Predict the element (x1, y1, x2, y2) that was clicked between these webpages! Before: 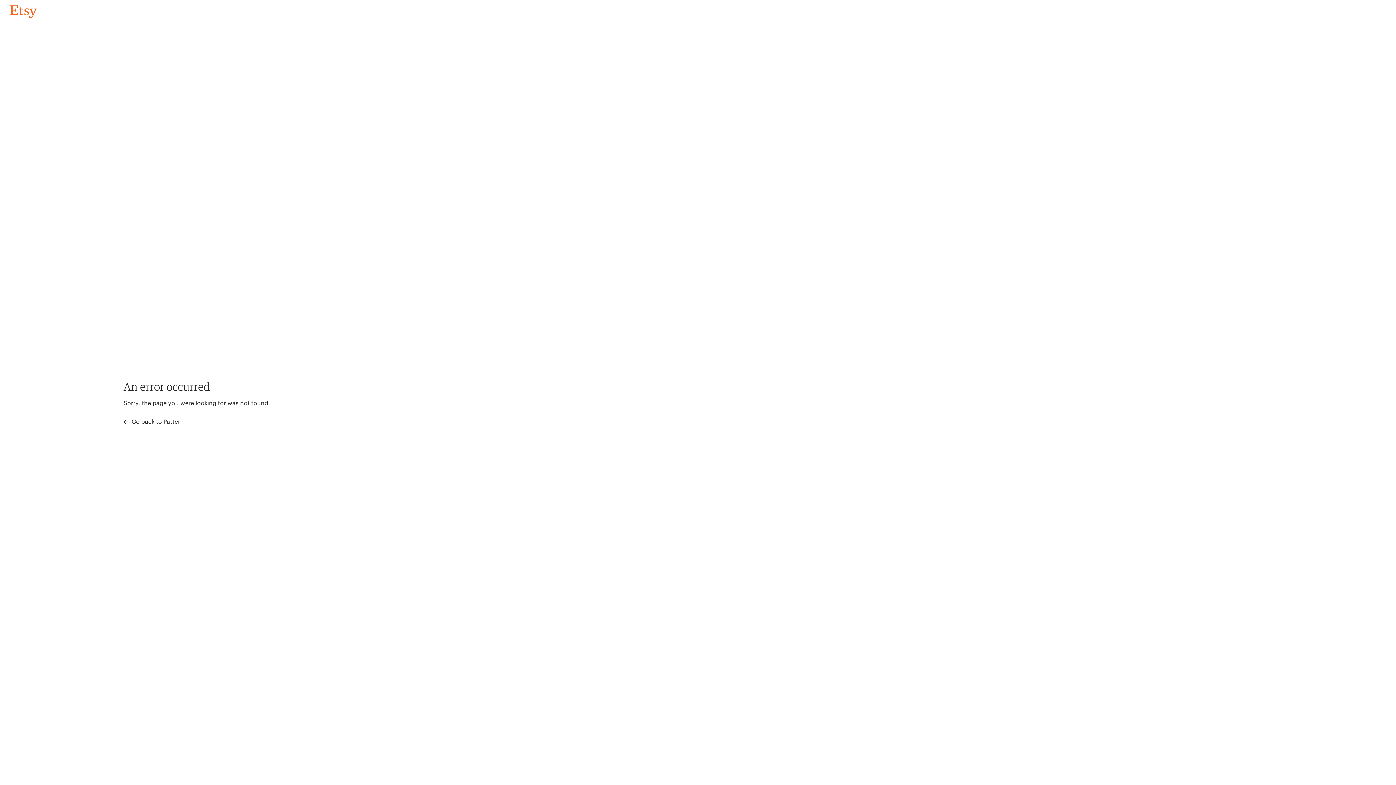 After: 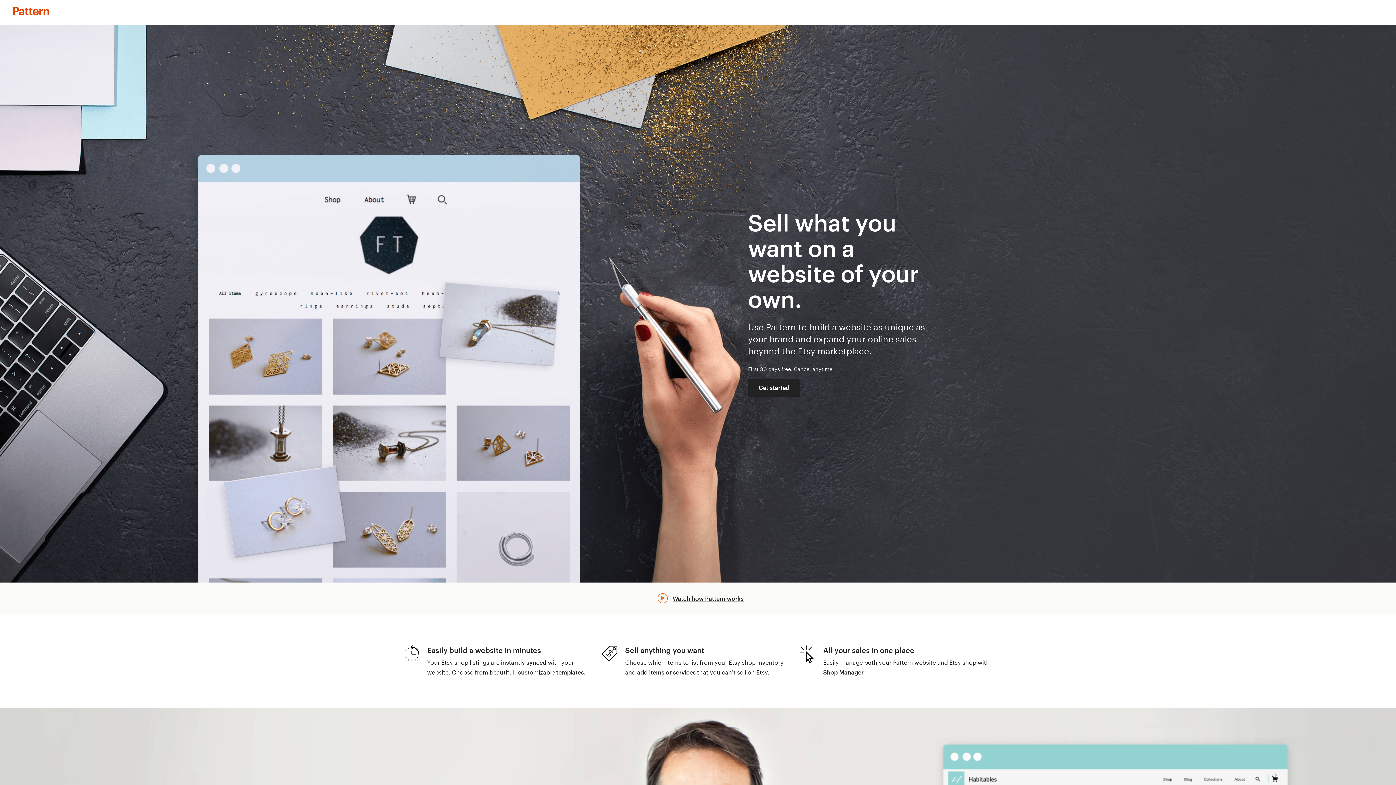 Action: bbox: (123, 417, 183, 426) label:  Go back to Pattern